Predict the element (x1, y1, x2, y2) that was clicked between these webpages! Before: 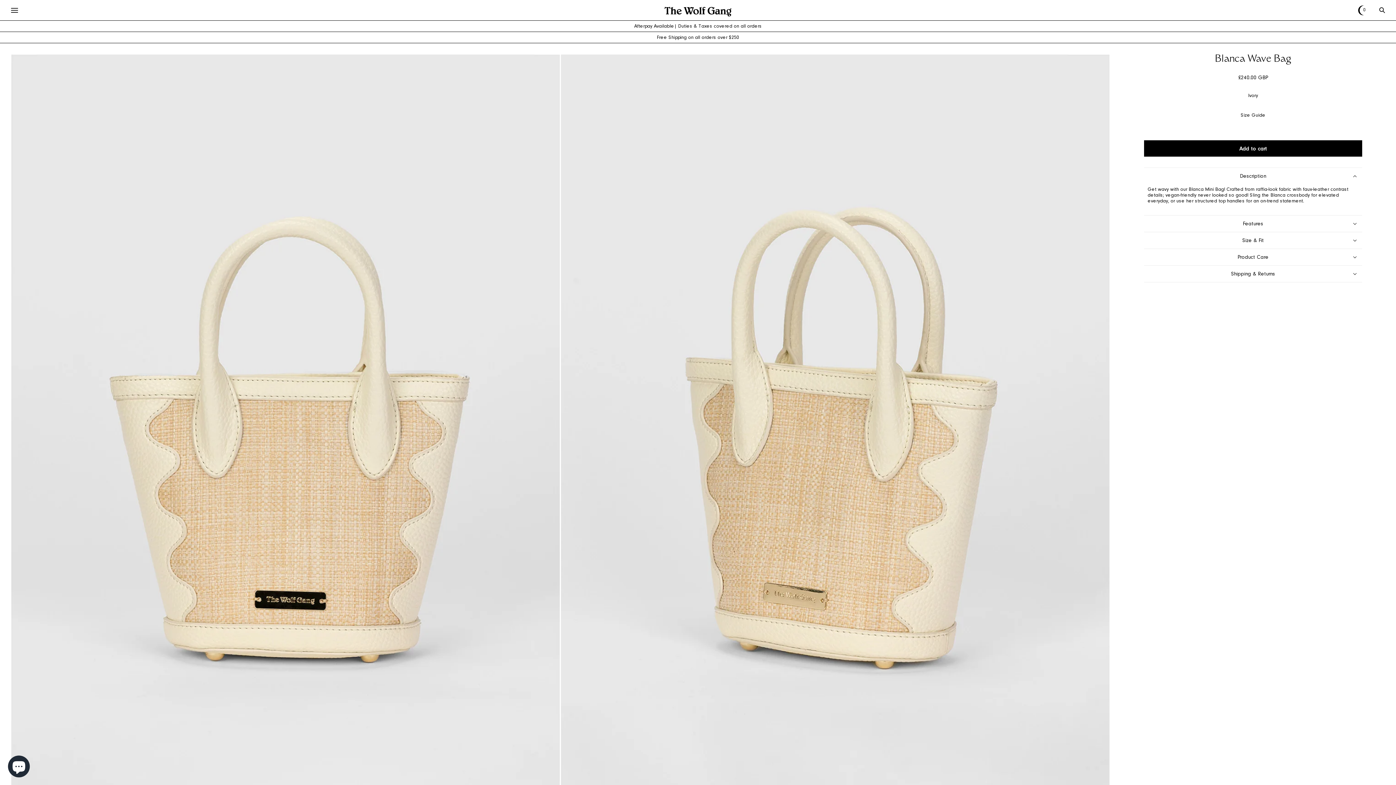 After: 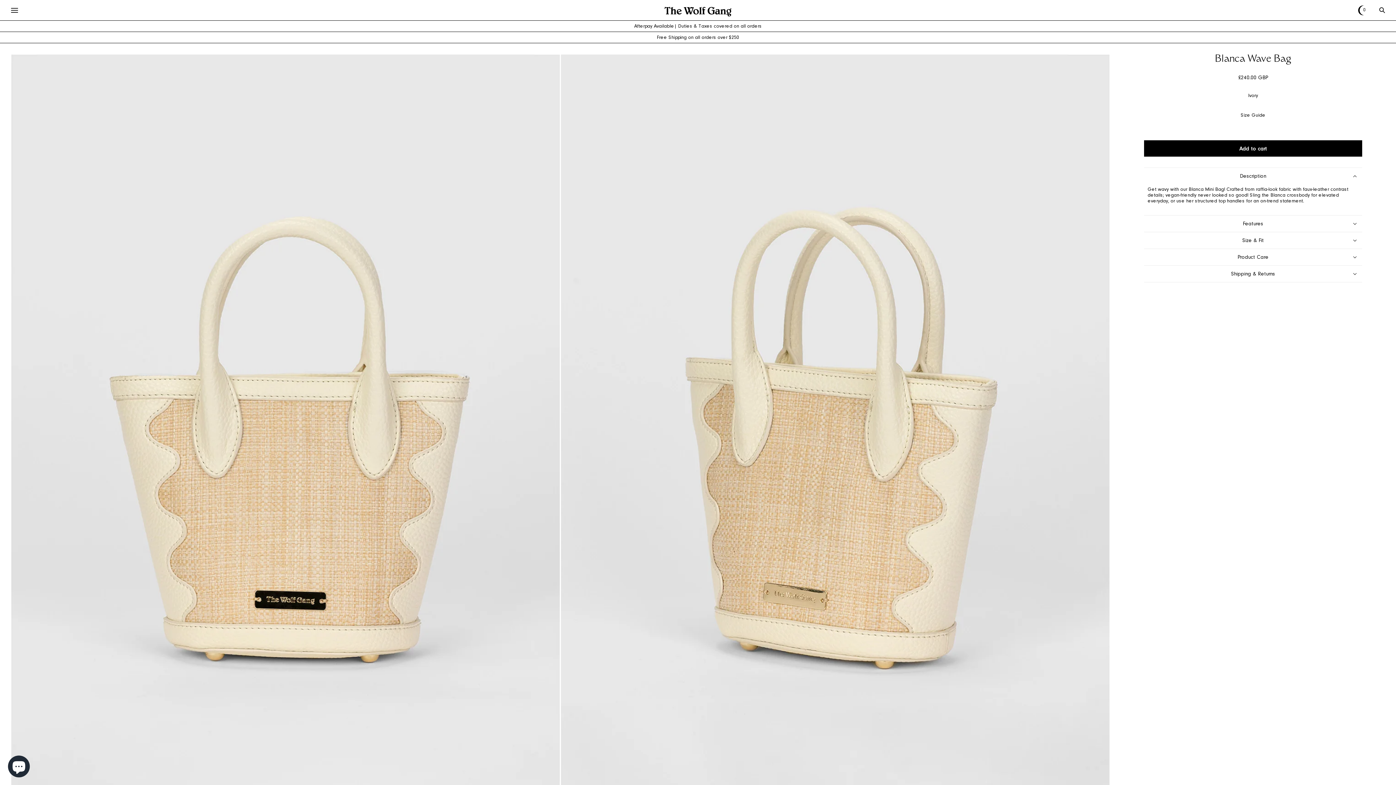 Action: label: Description bbox: (1144, 167, 1362, 184)